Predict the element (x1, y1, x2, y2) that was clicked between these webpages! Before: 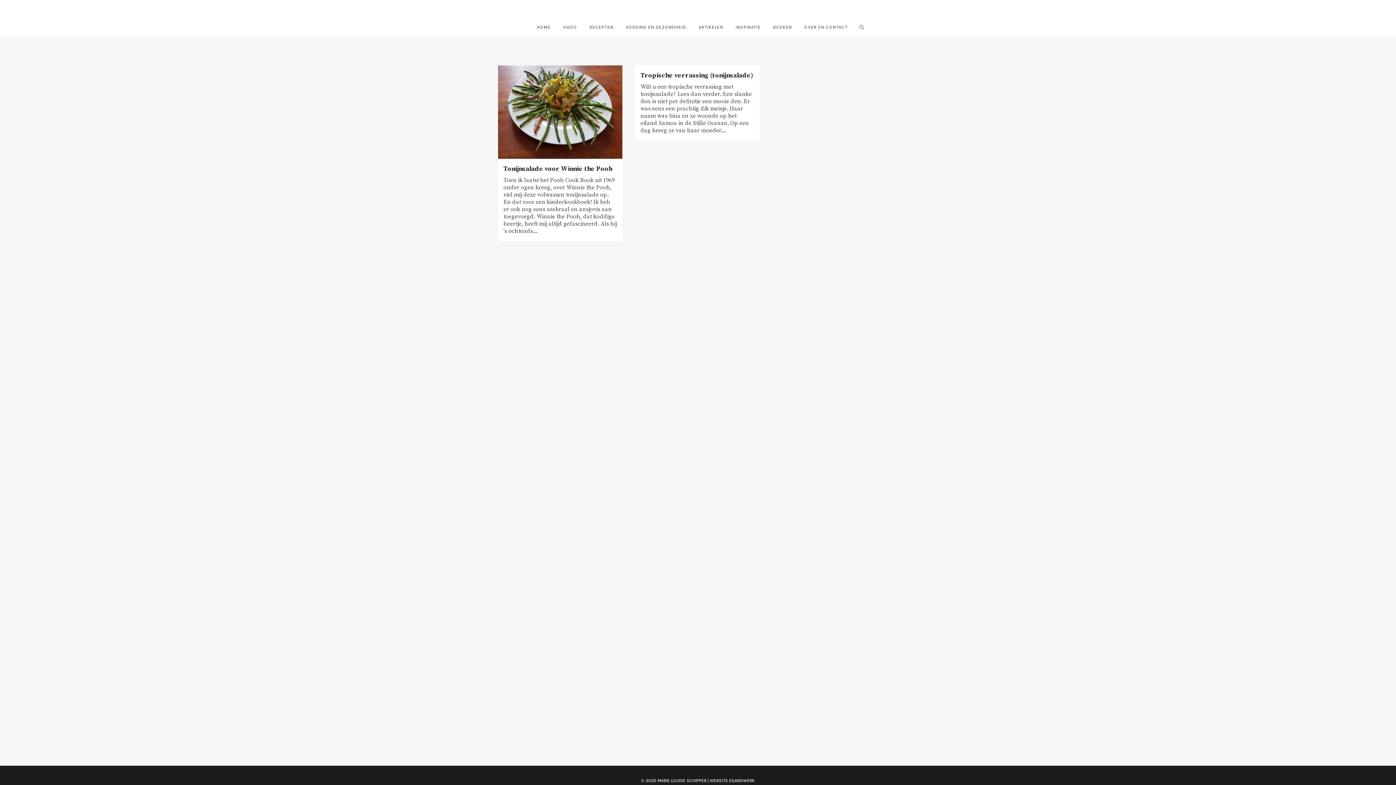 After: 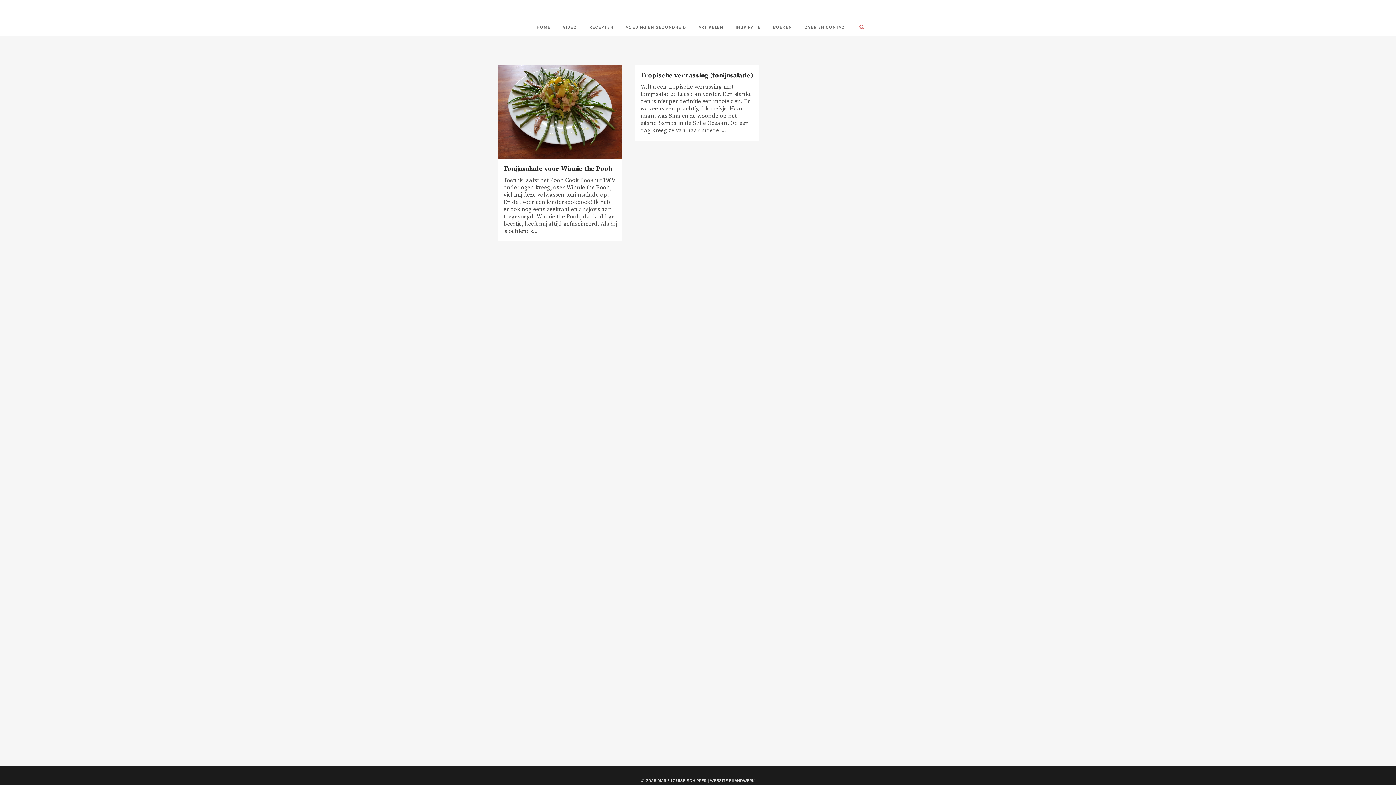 Action: bbox: (855, 23, 865, 30)